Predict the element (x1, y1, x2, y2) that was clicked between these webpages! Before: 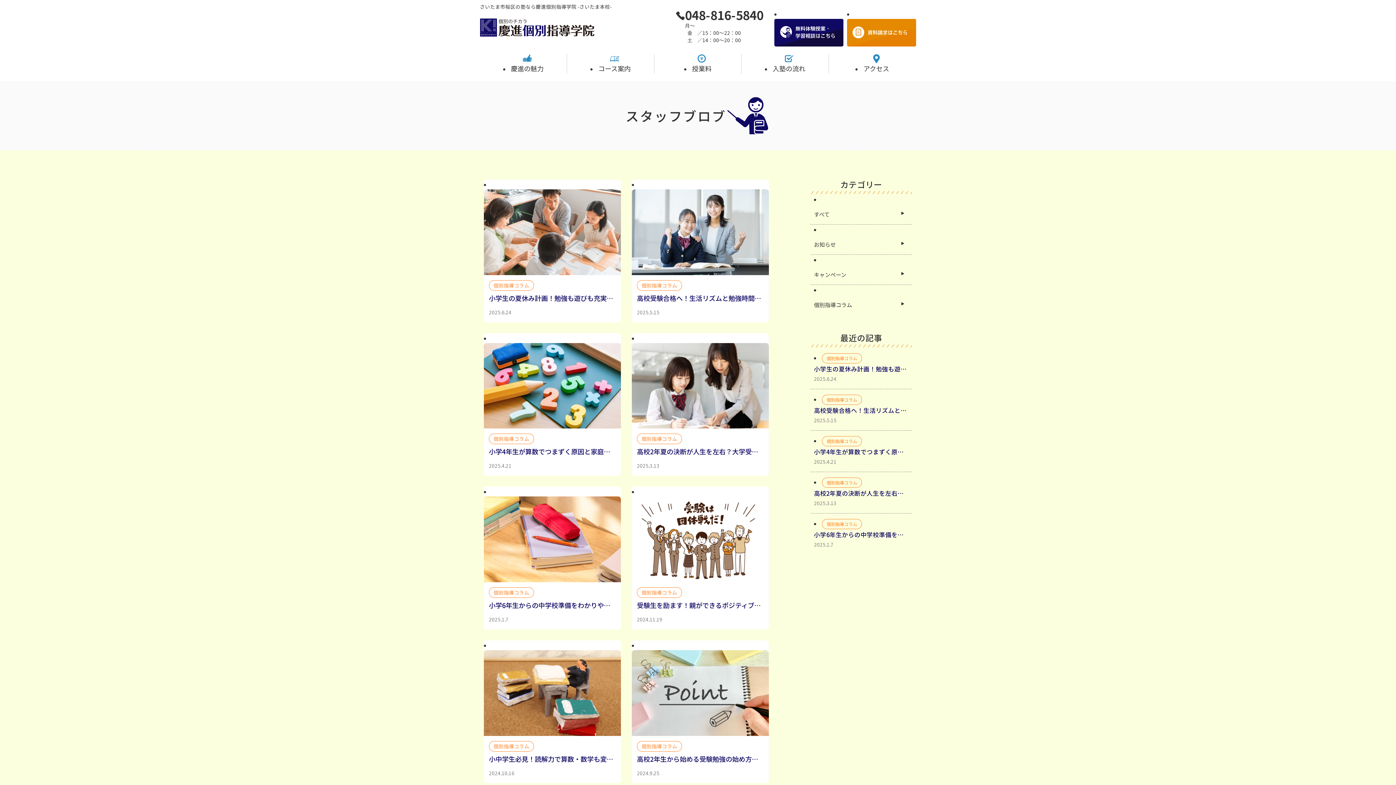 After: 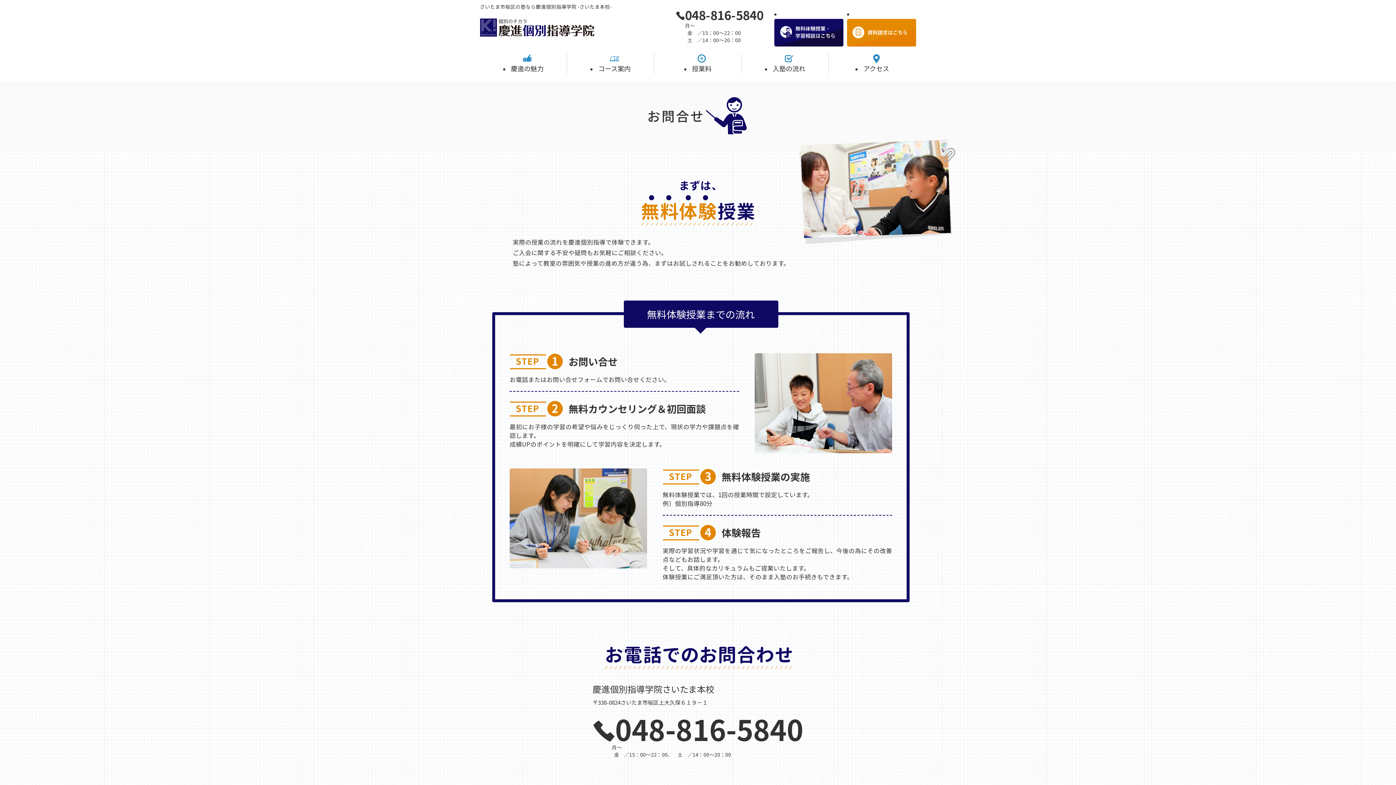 Action: bbox: (774, 20, 843, 27)